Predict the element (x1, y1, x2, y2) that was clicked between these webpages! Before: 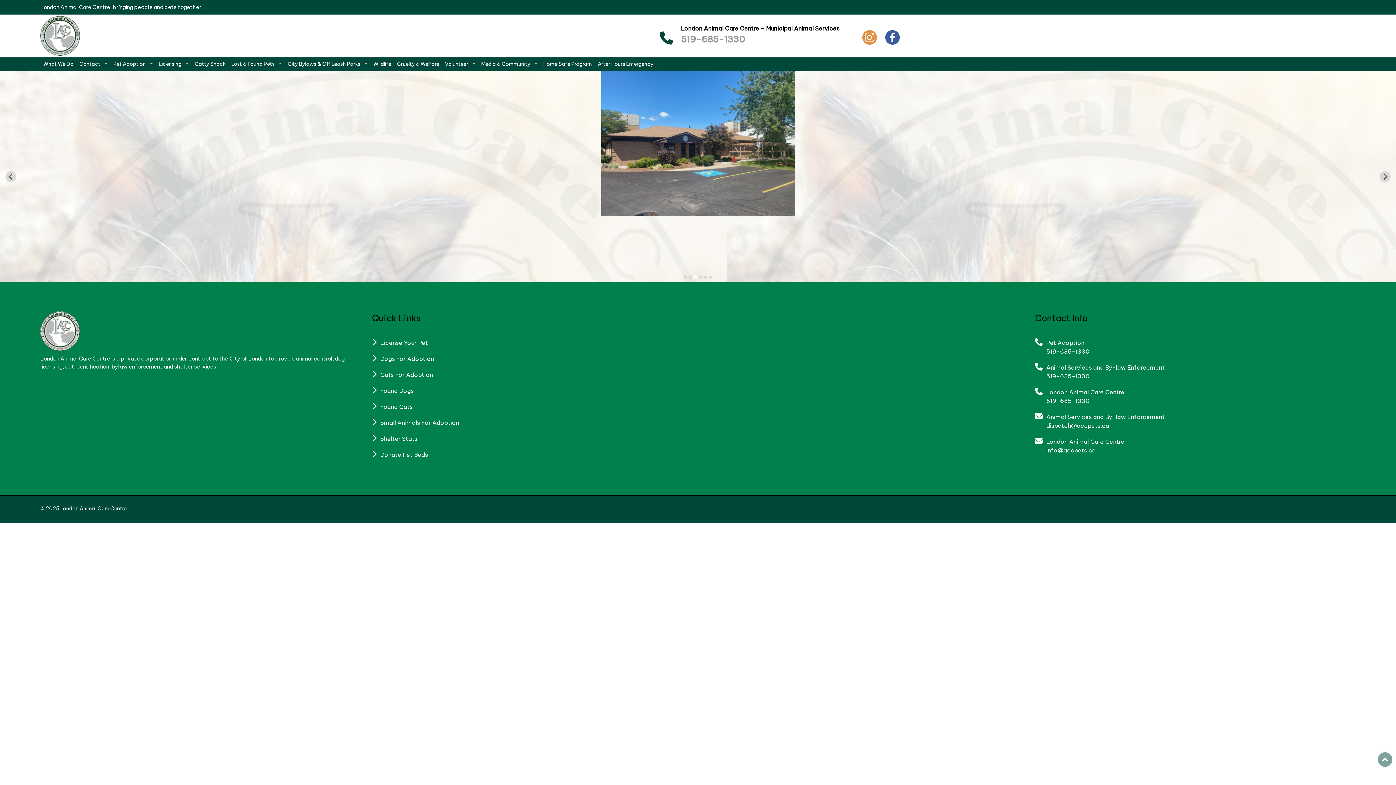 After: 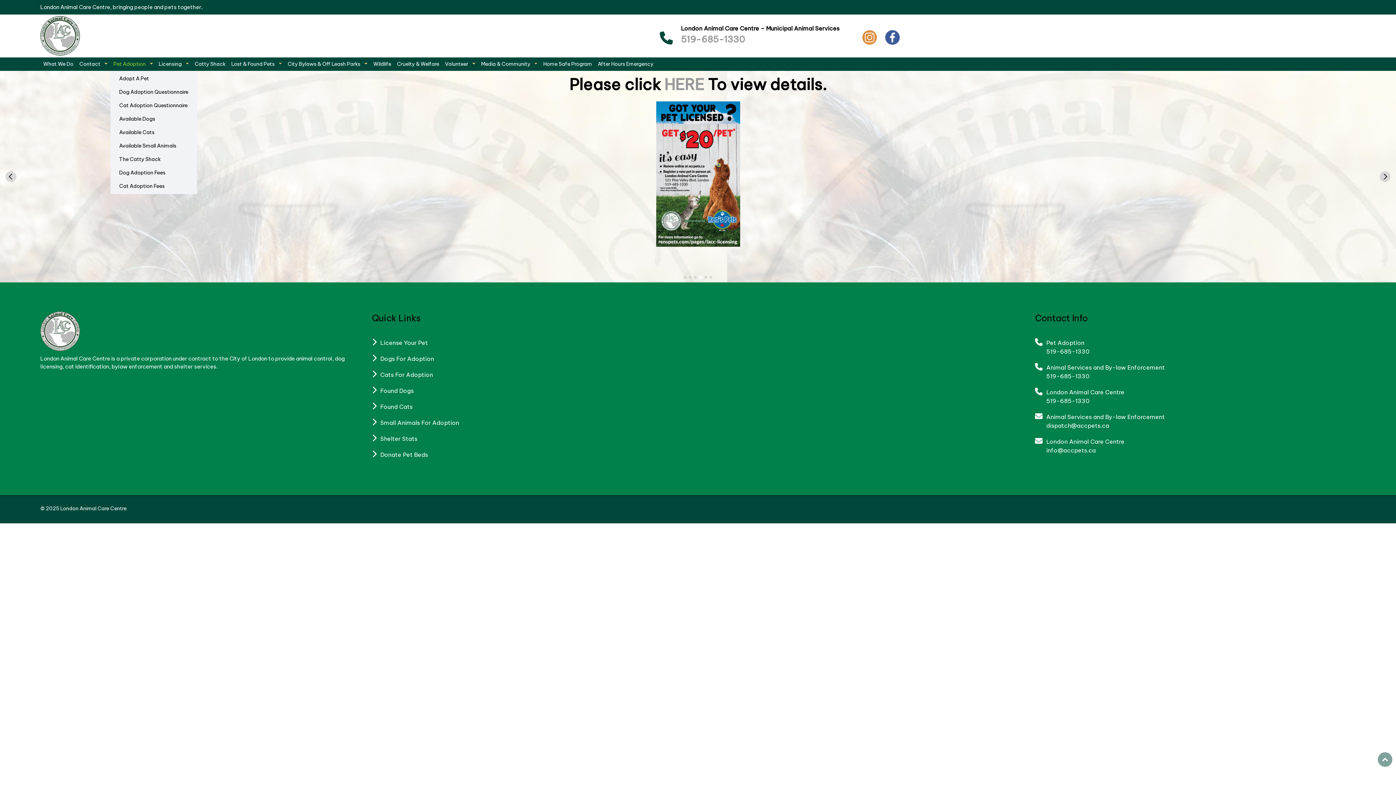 Action: label: Pet Adoption  bbox: (110, 57, 155, 70)